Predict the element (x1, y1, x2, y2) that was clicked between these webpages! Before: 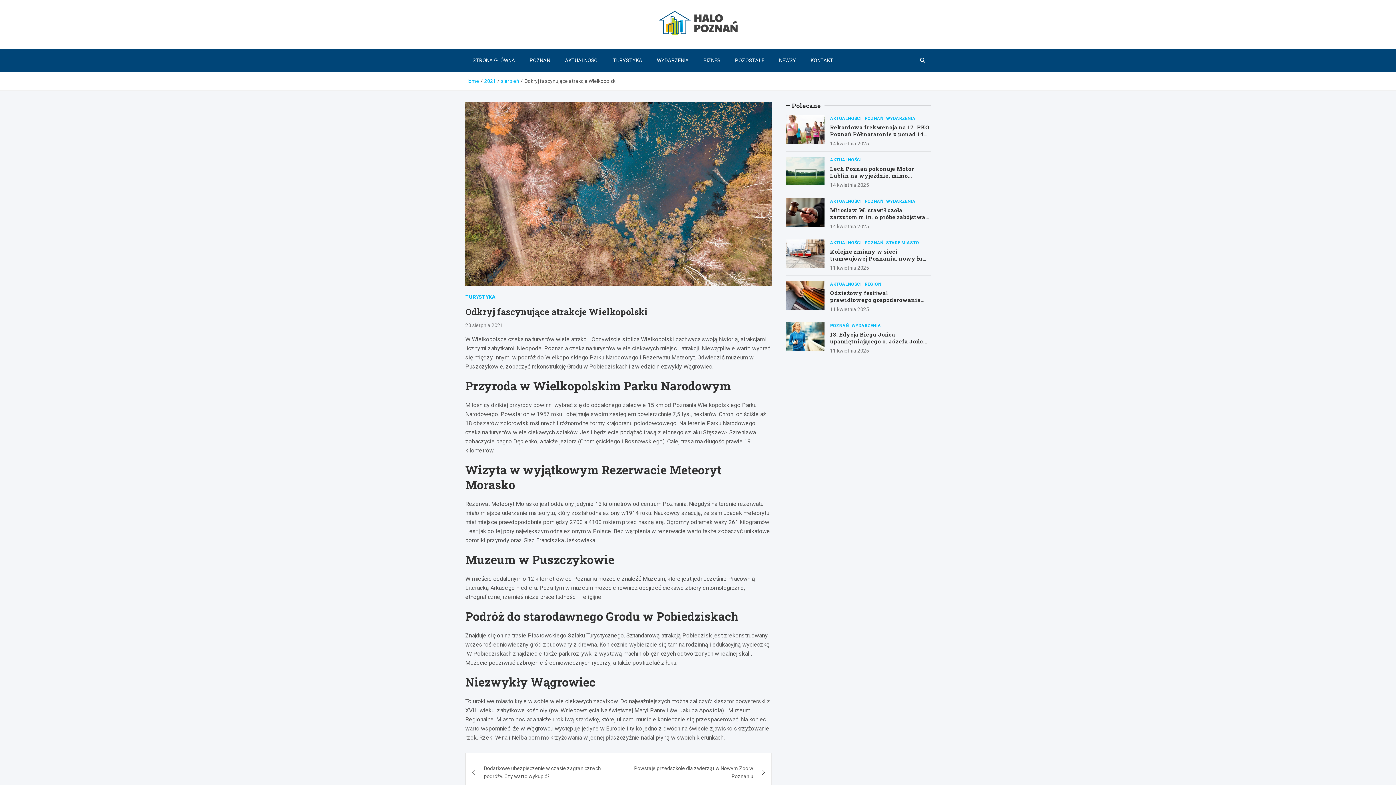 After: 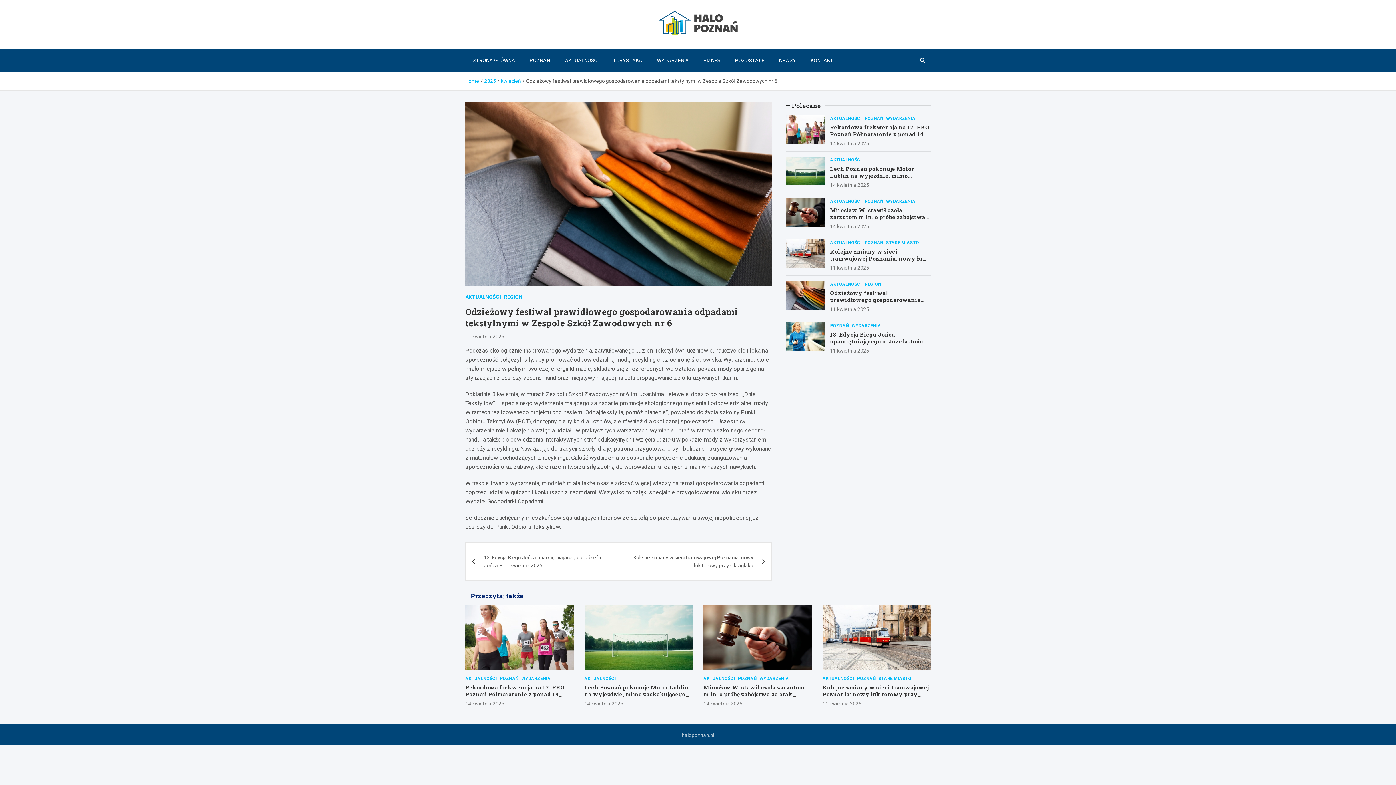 Action: label: 11 kwietnia 2025 bbox: (830, 306, 869, 312)